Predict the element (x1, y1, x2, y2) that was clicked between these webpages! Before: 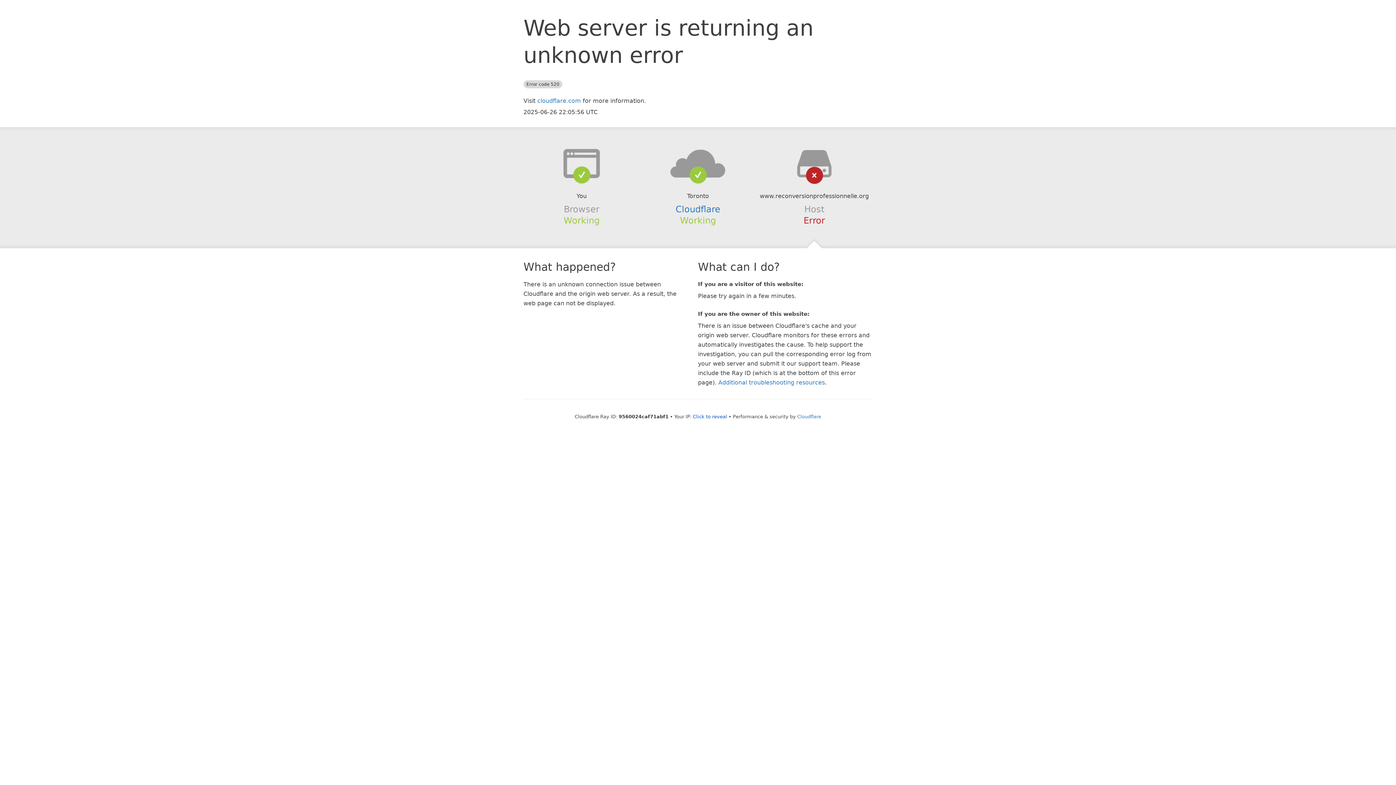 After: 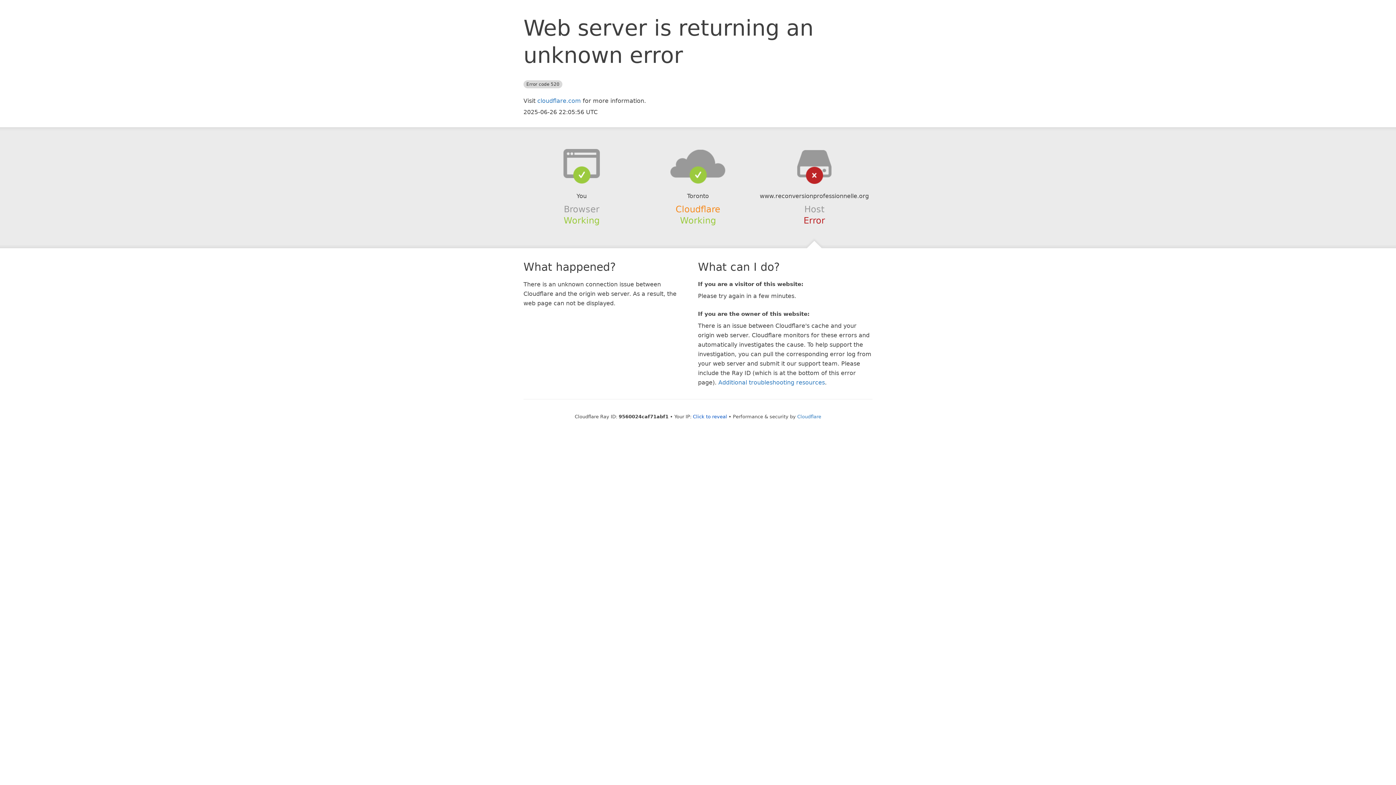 Action: label: Cloudflare bbox: (675, 204, 720, 214)